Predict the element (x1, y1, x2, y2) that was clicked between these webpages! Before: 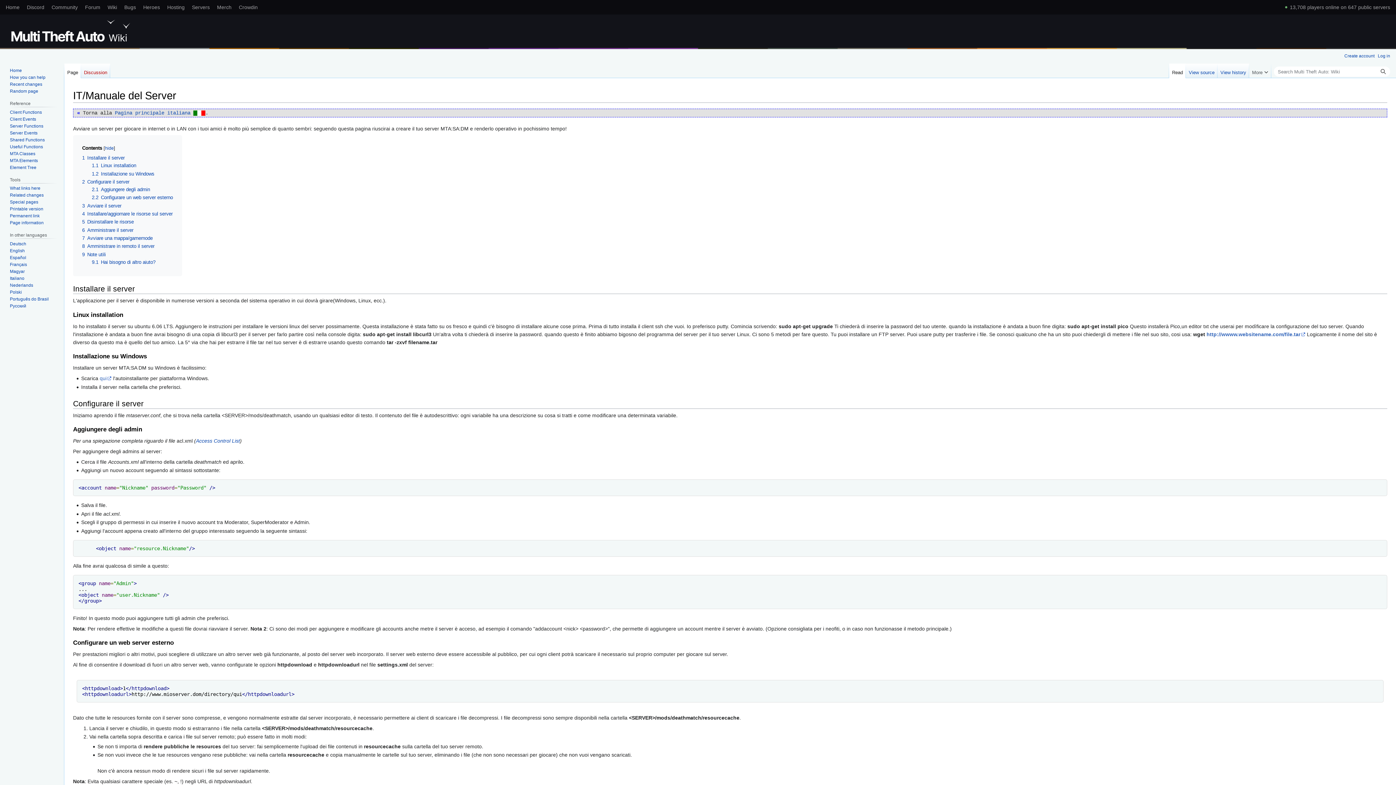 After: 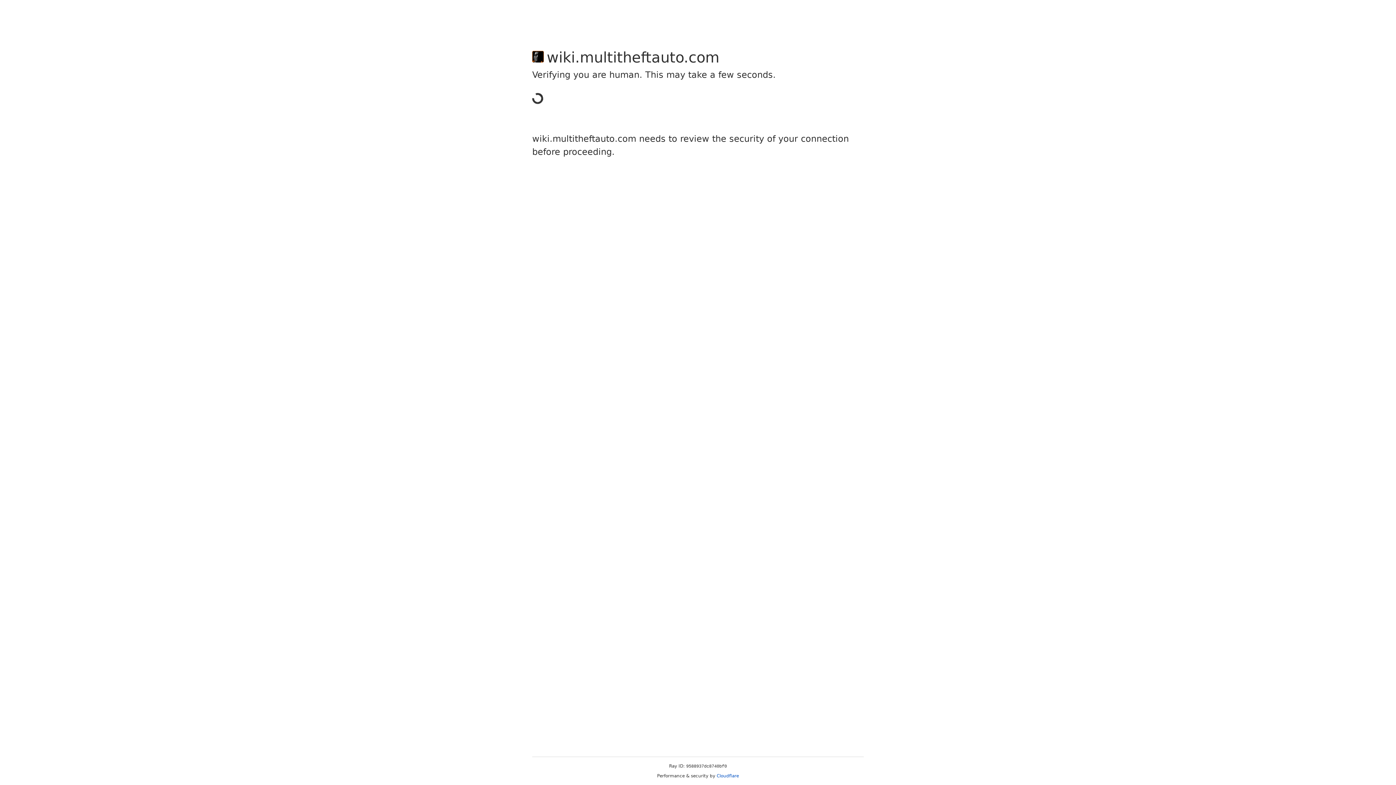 Action: label: Create account bbox: (1344, 53, 1374, 58)